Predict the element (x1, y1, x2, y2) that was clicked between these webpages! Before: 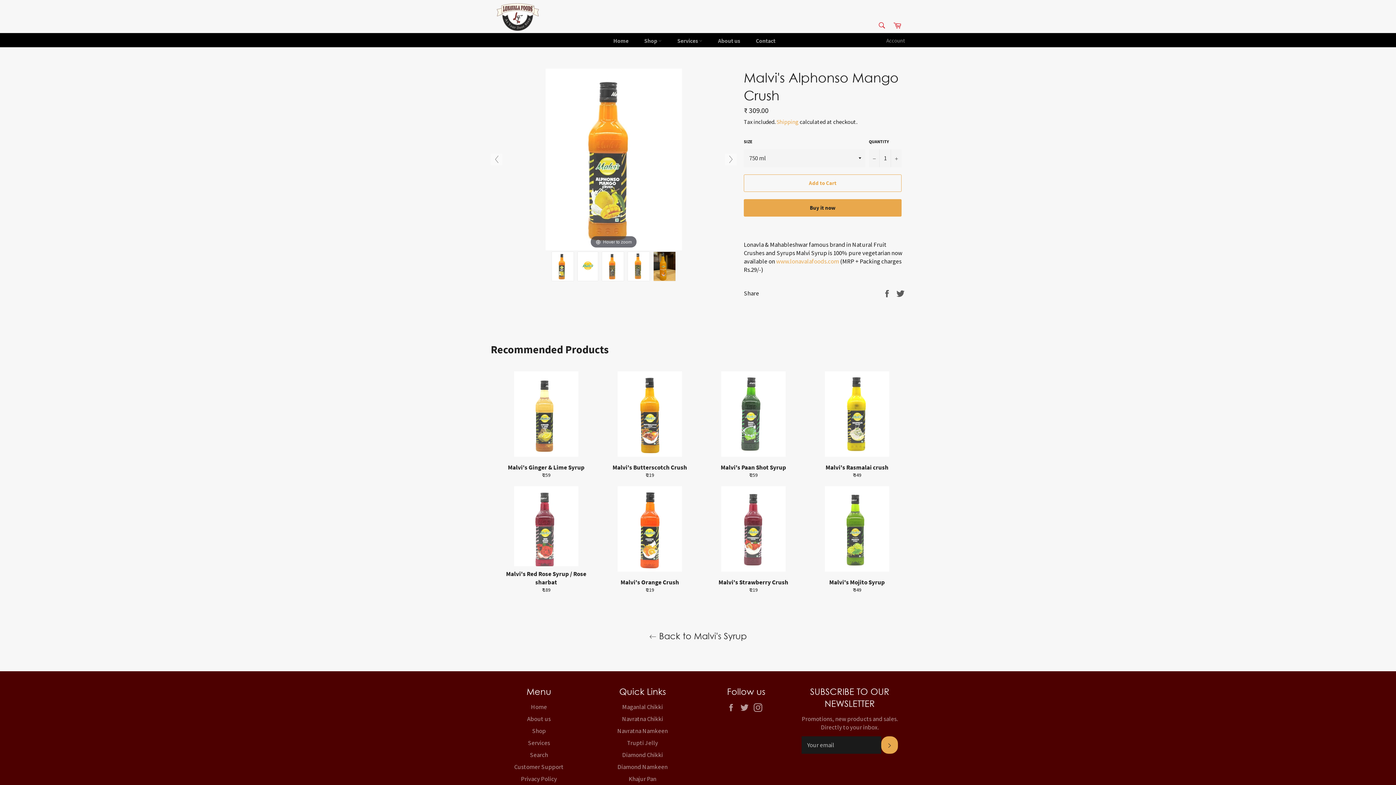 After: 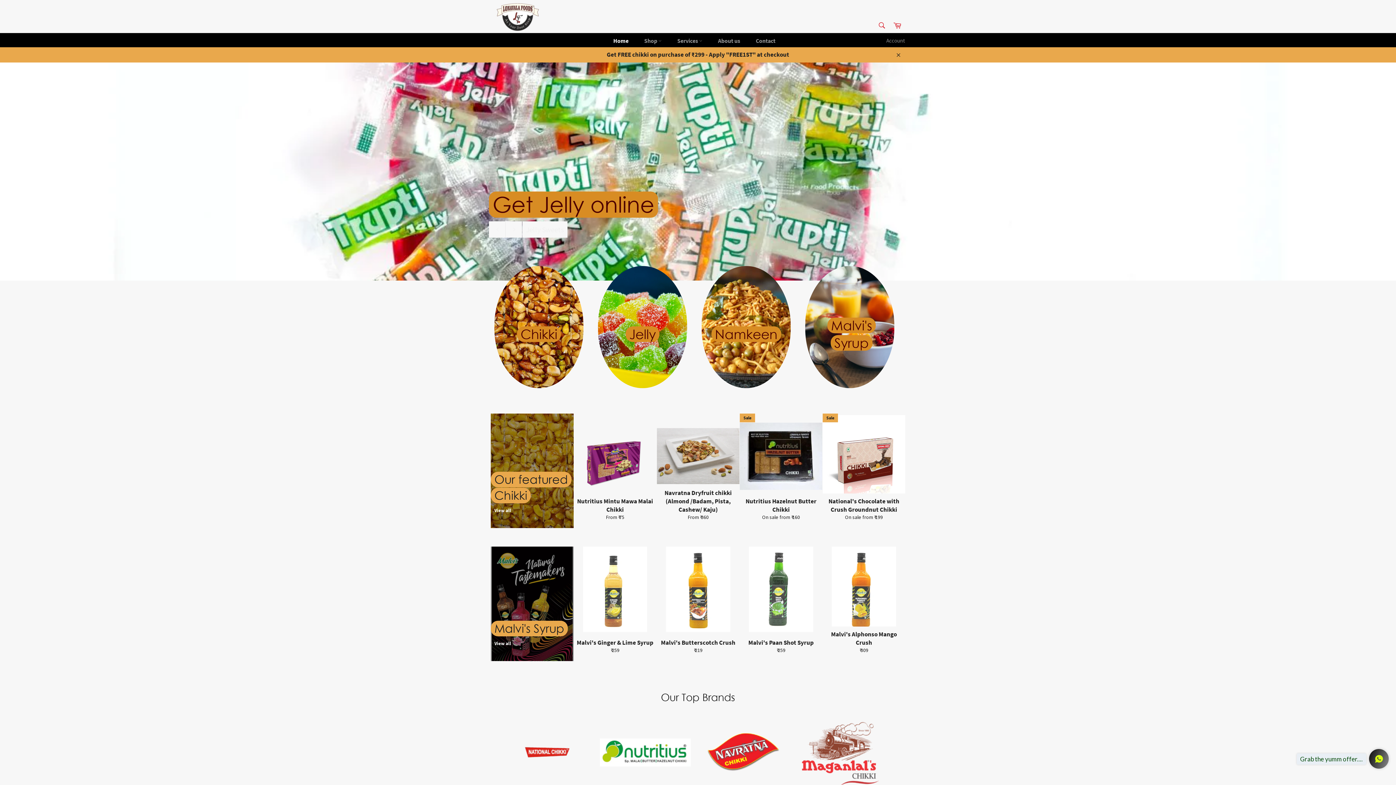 Action: bbox: (776, 257, 839, 265) label: www.lonavalafoods.com